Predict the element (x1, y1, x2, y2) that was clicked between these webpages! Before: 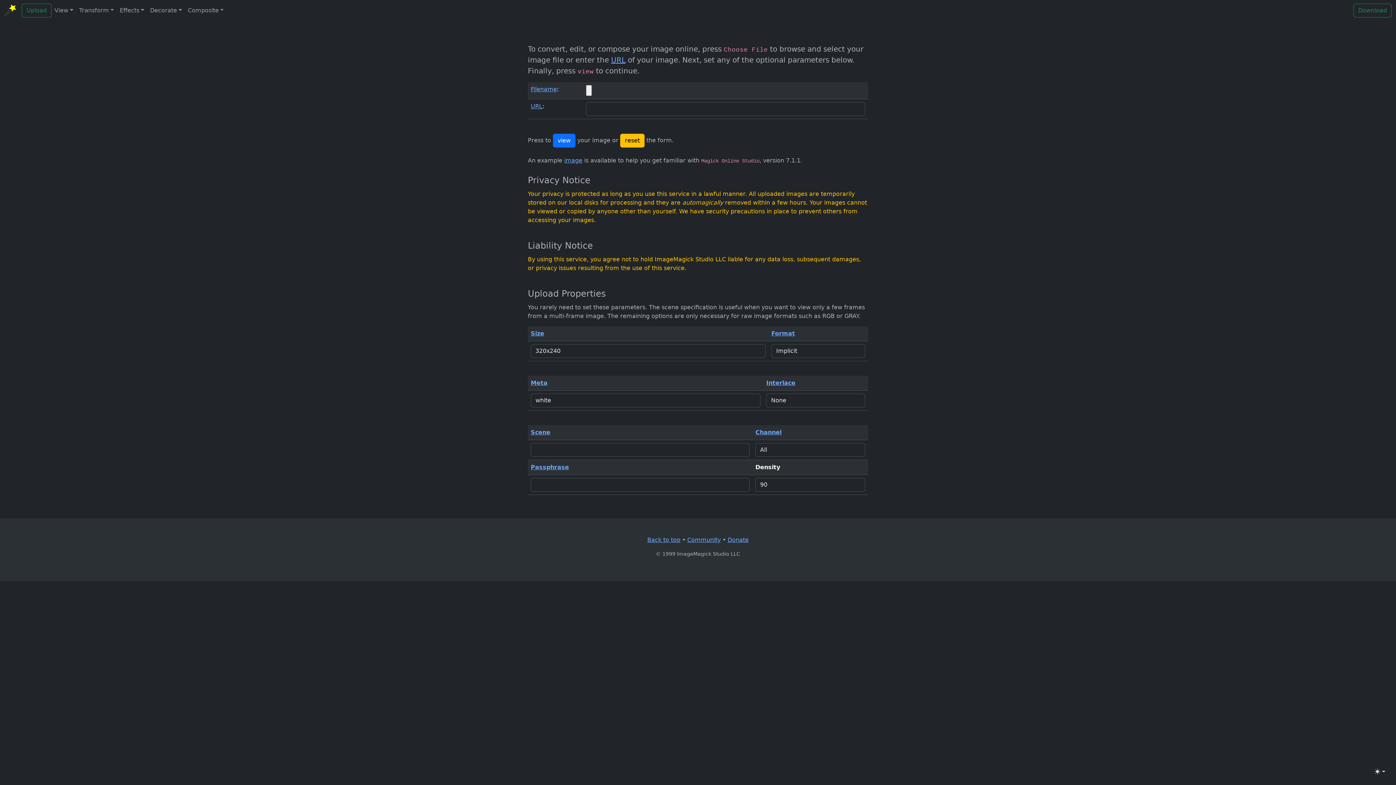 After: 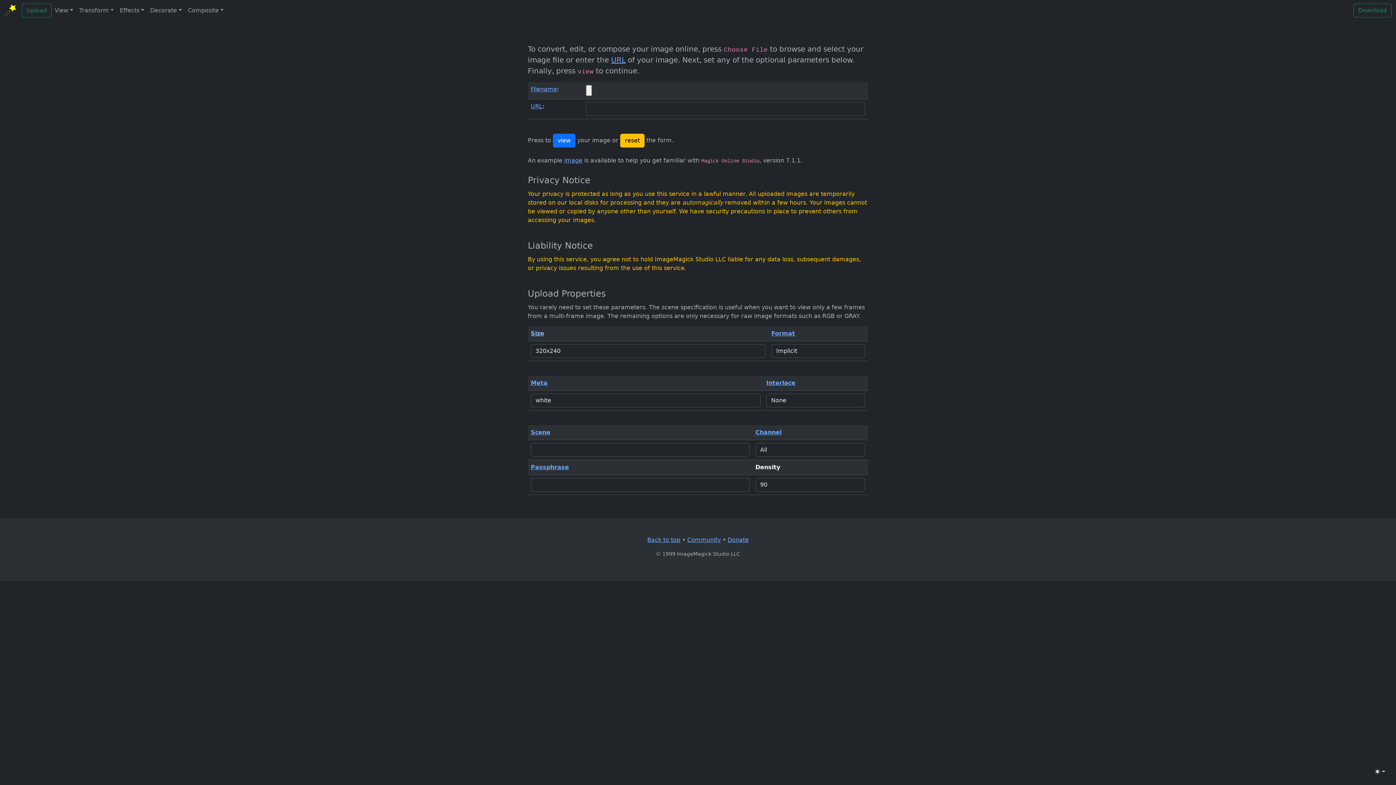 Action: bbox: (530, 330, 544, 337) label: Size